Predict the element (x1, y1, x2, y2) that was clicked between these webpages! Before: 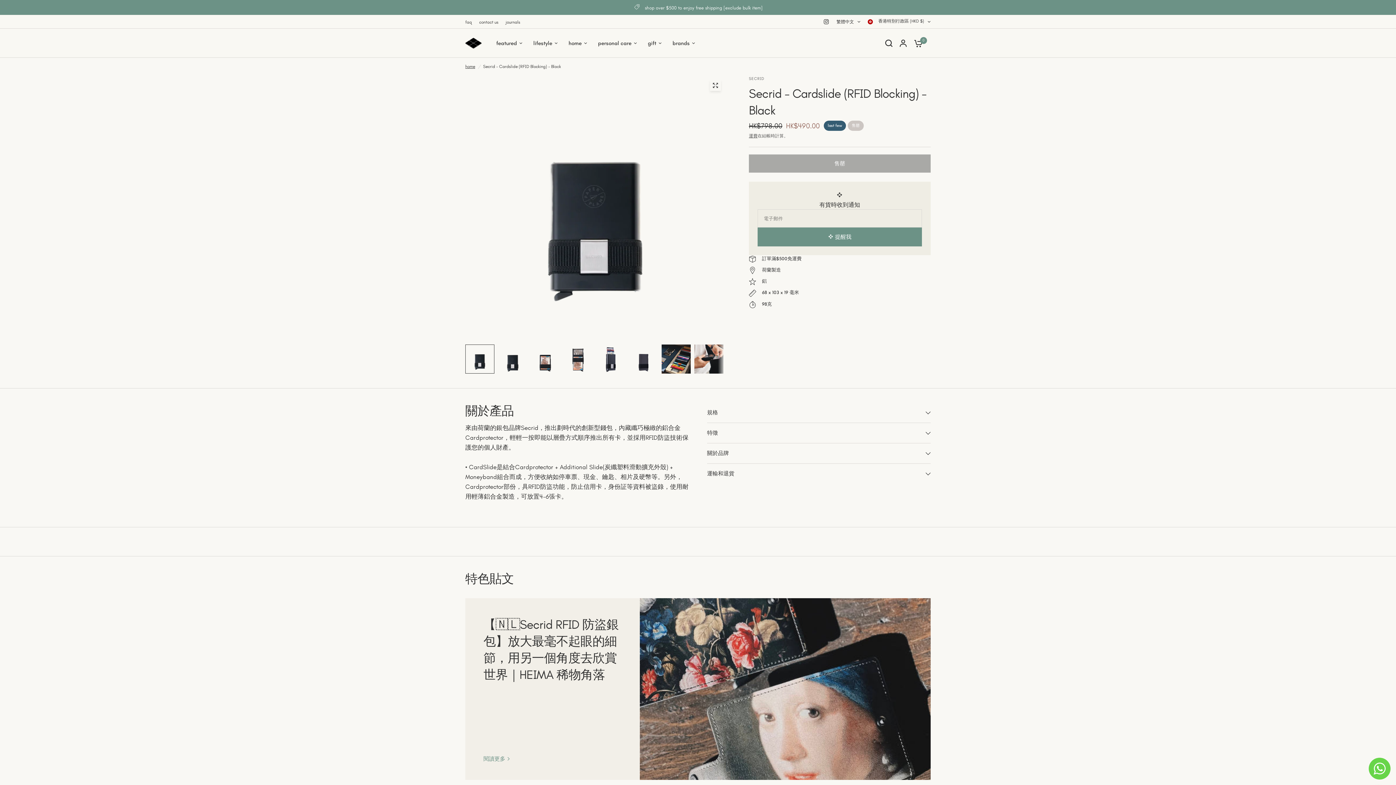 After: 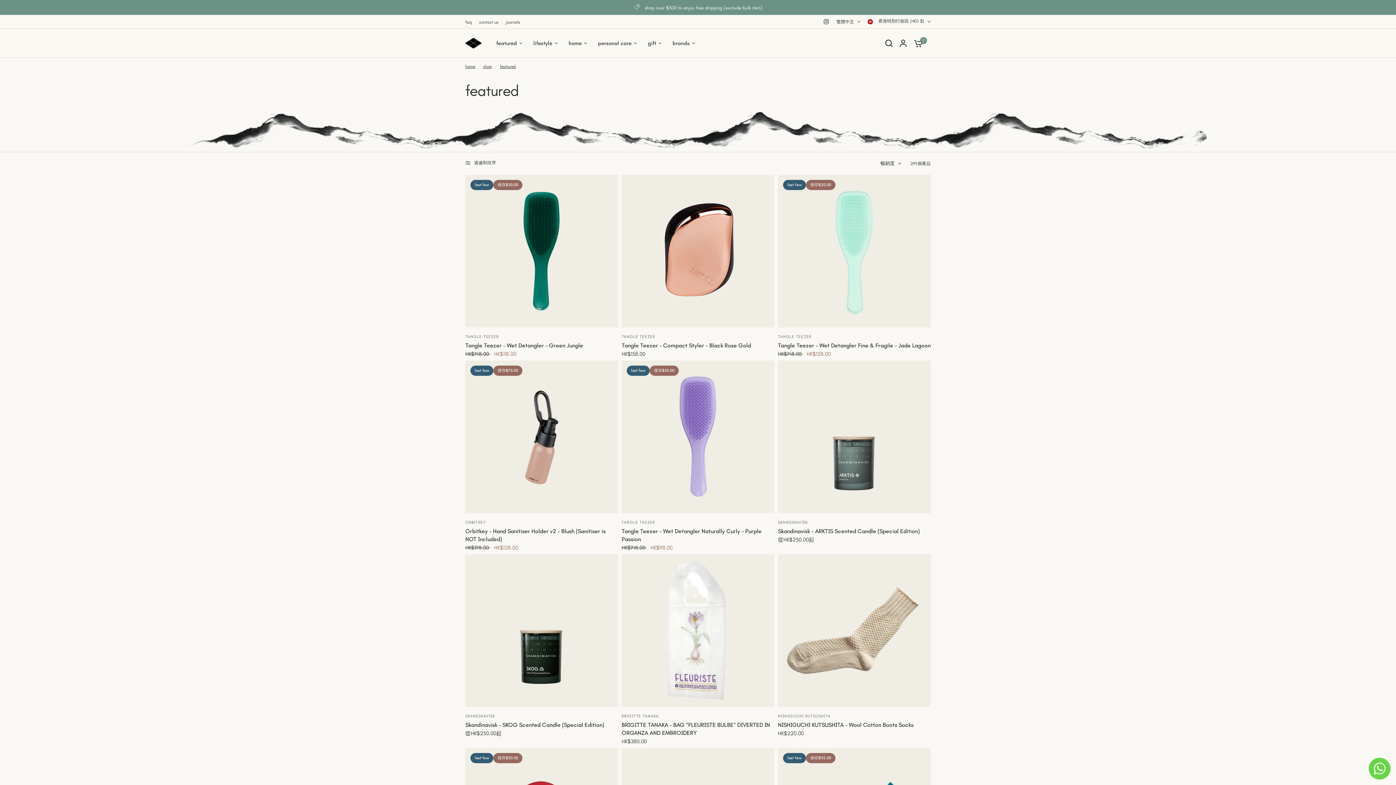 Action: label: featured bbox: (496, 38, 522, 47)